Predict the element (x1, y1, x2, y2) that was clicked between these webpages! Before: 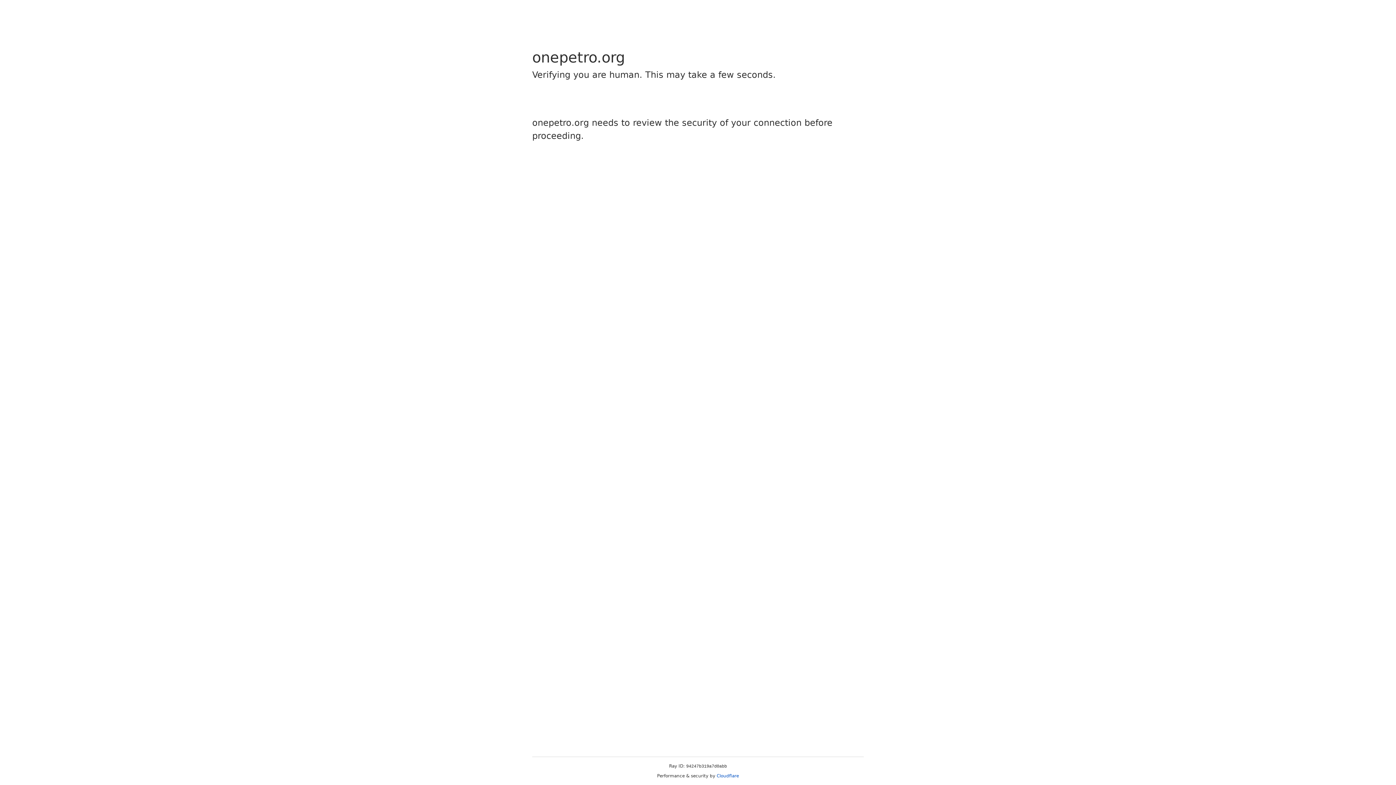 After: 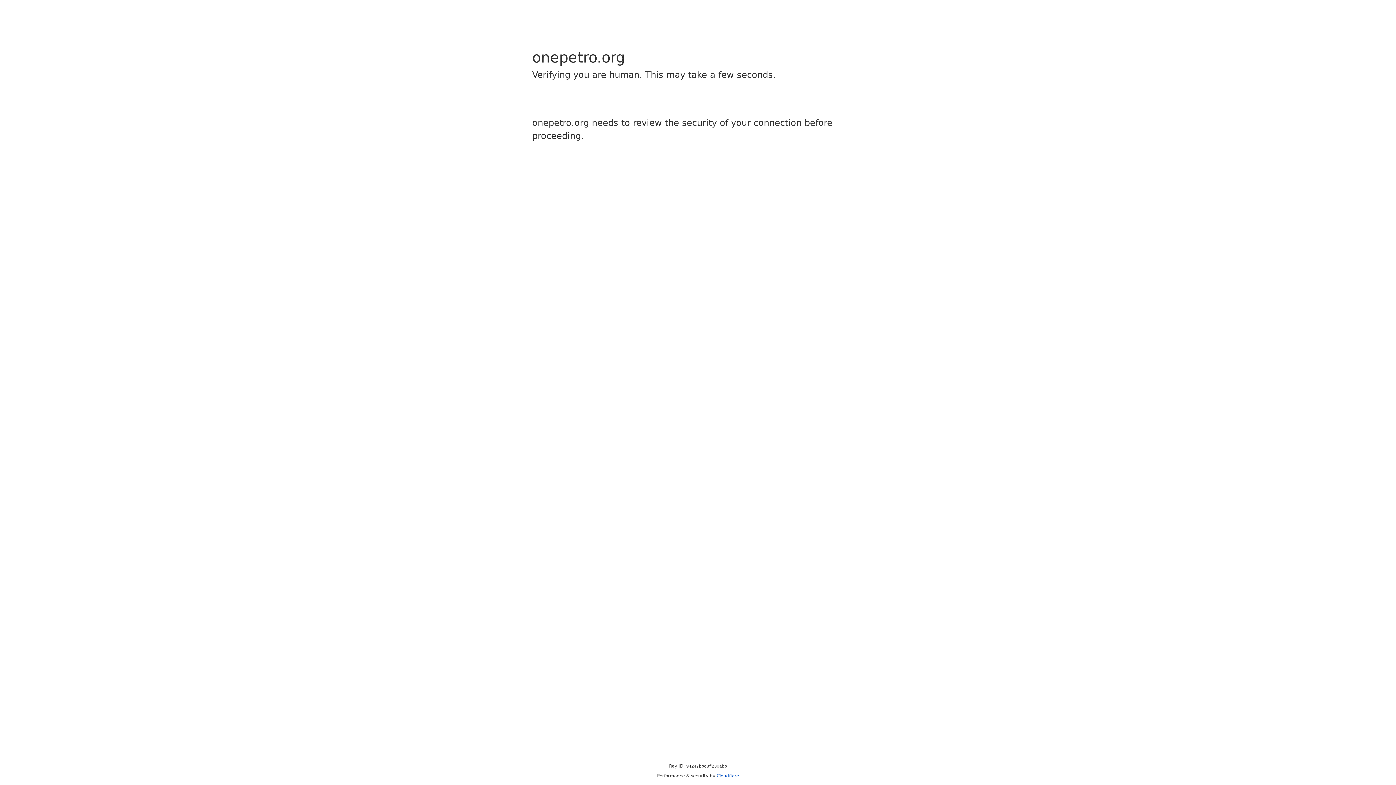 Action: bbox: (716, 773, 739, 778) label: Cloudflare